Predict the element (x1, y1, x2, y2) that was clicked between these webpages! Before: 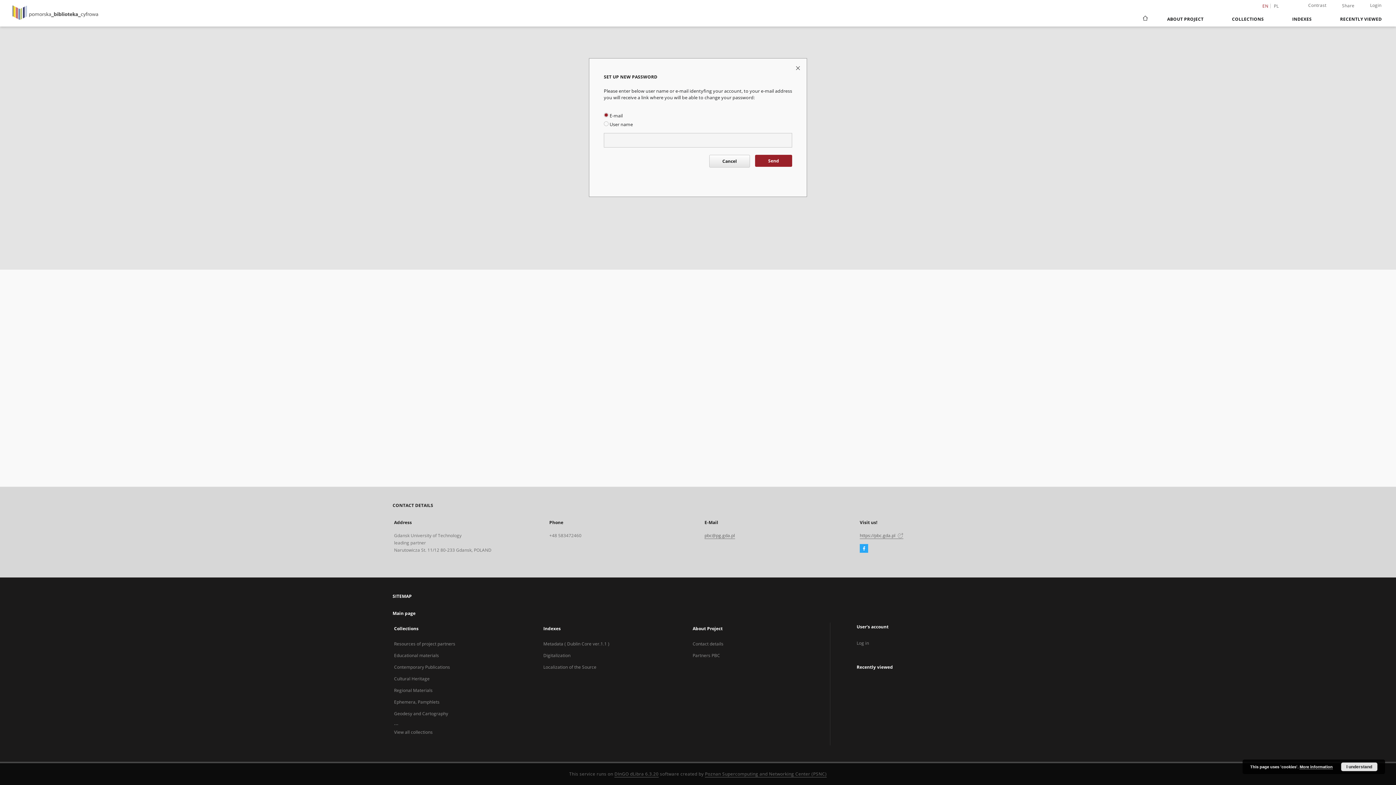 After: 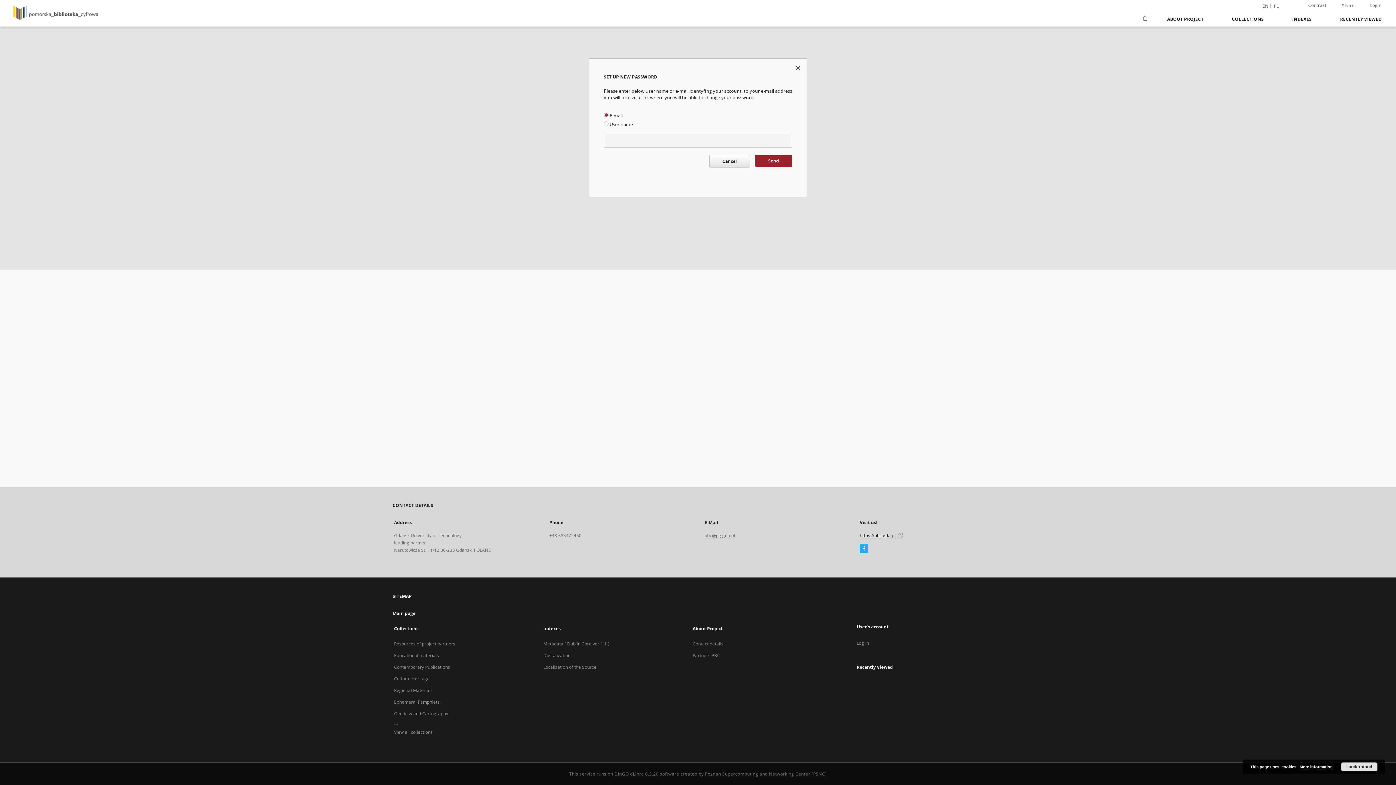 Action: label: https://pbc.gda.pl  bbox: (860, 532, 903, 539)